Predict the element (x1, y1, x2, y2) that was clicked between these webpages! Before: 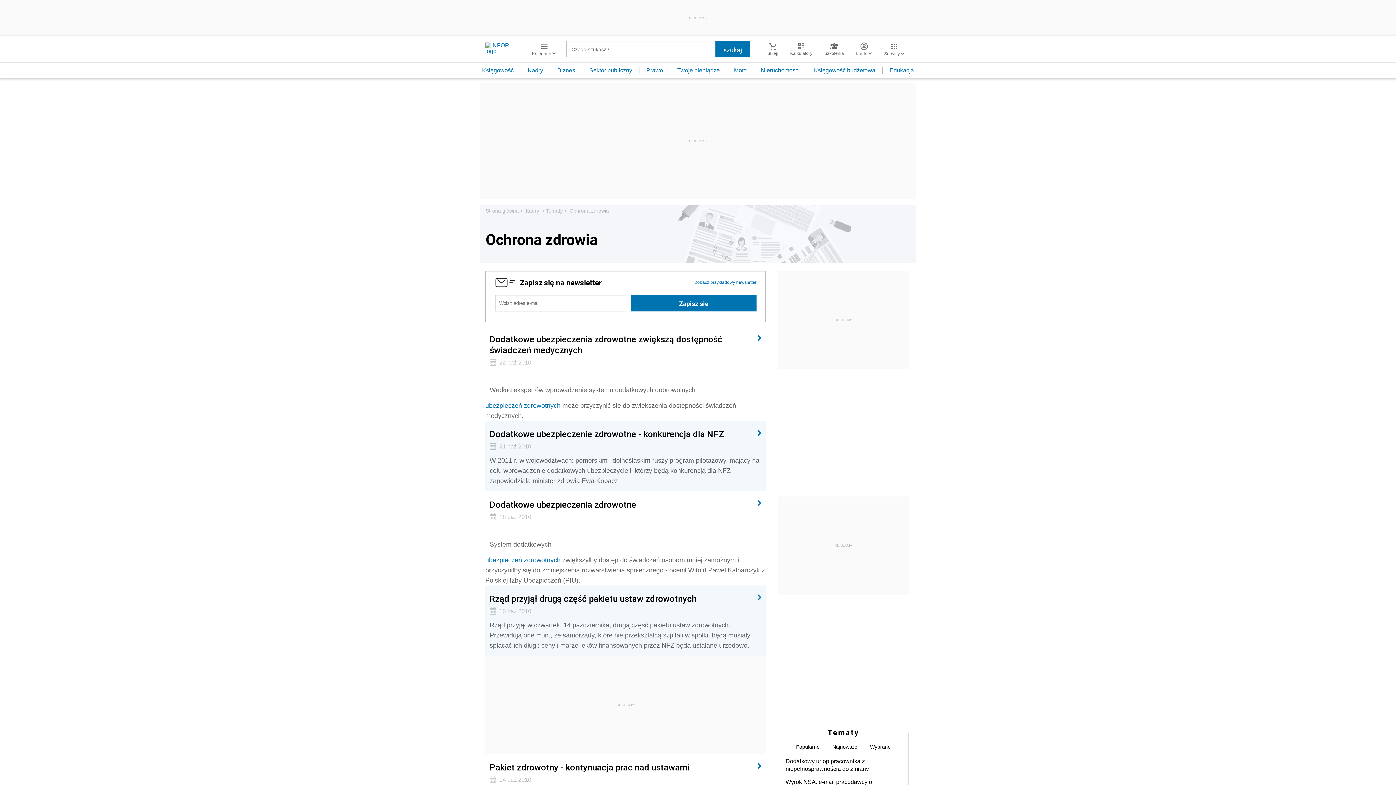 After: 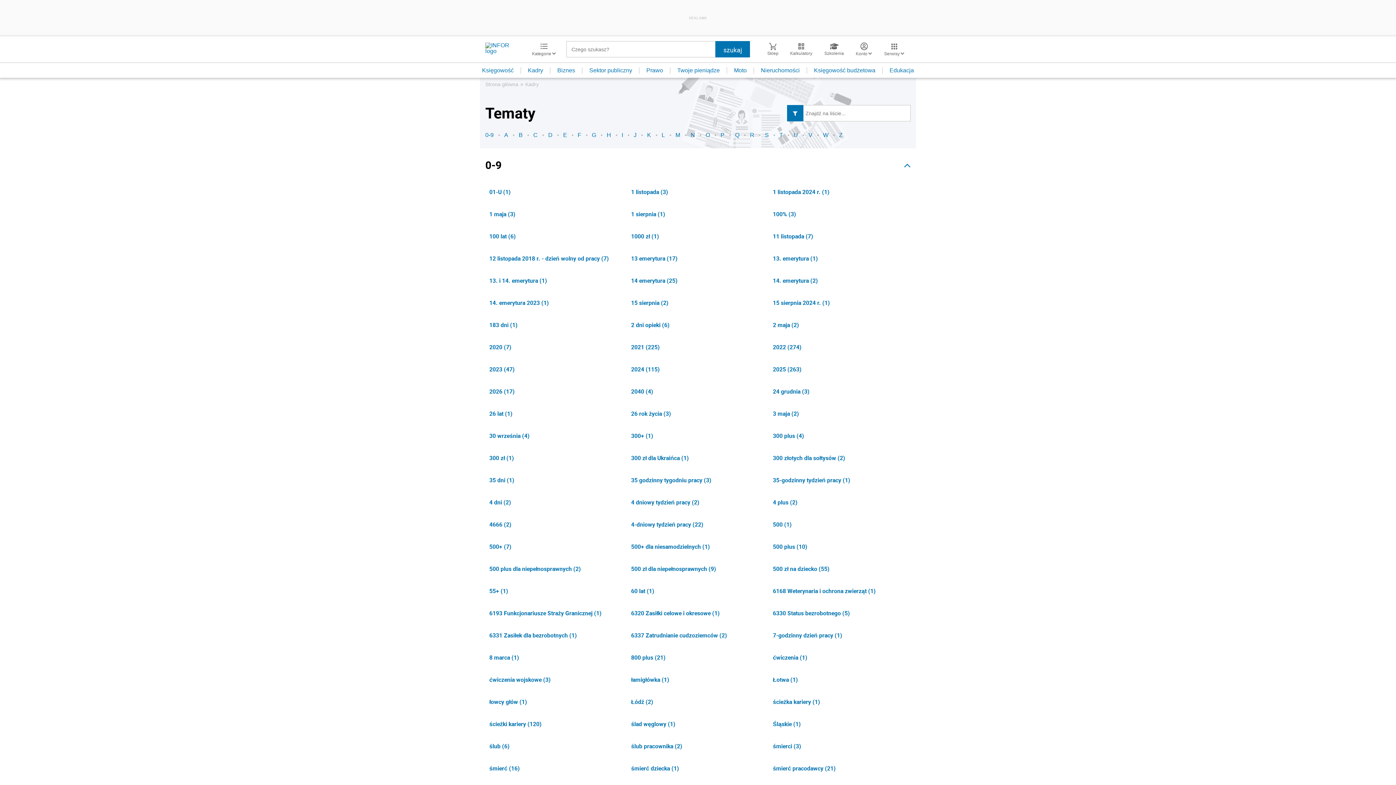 Action: bbox: (546, 207, 562, 214) label: Tematy